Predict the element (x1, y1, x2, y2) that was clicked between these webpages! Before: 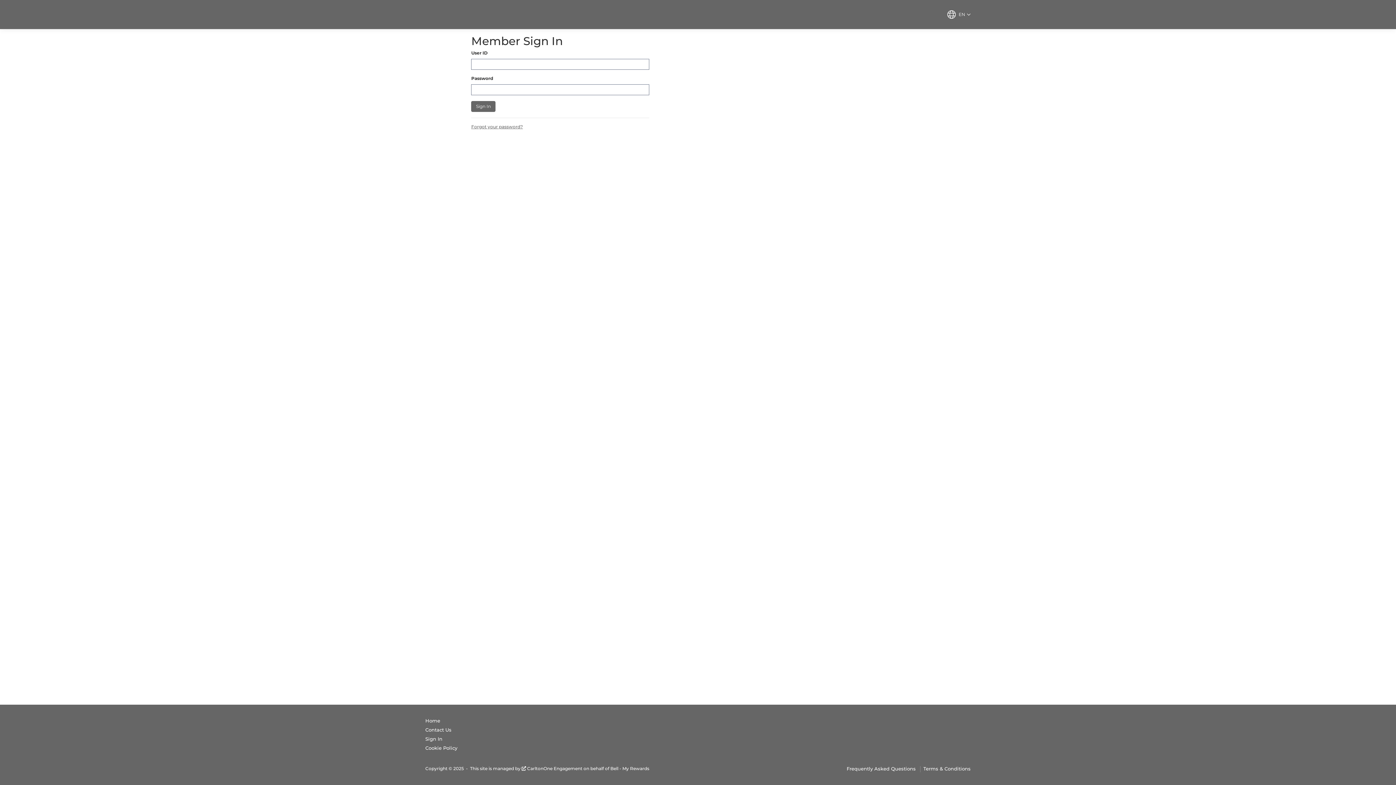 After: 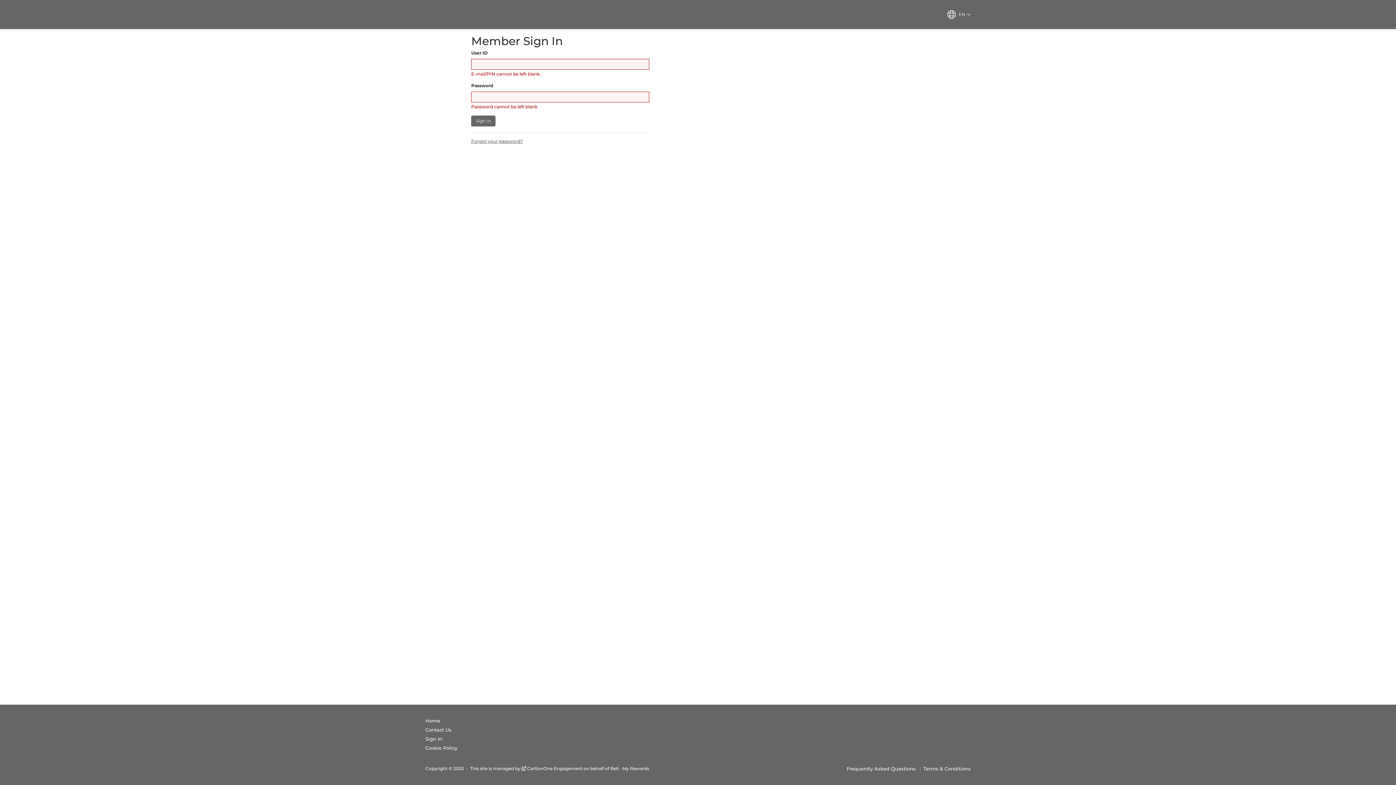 Action: bbox: (471, 101, 495, 112) label: Sign In